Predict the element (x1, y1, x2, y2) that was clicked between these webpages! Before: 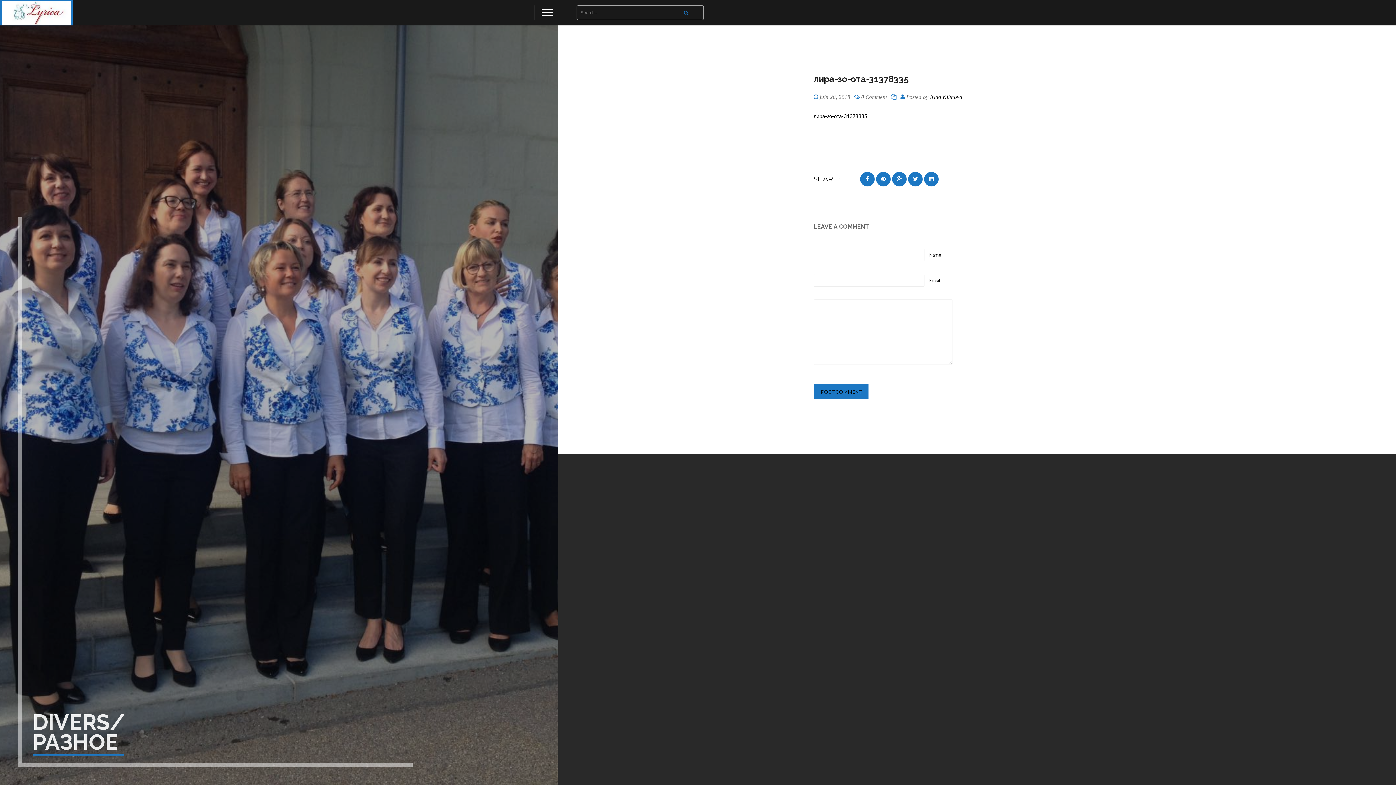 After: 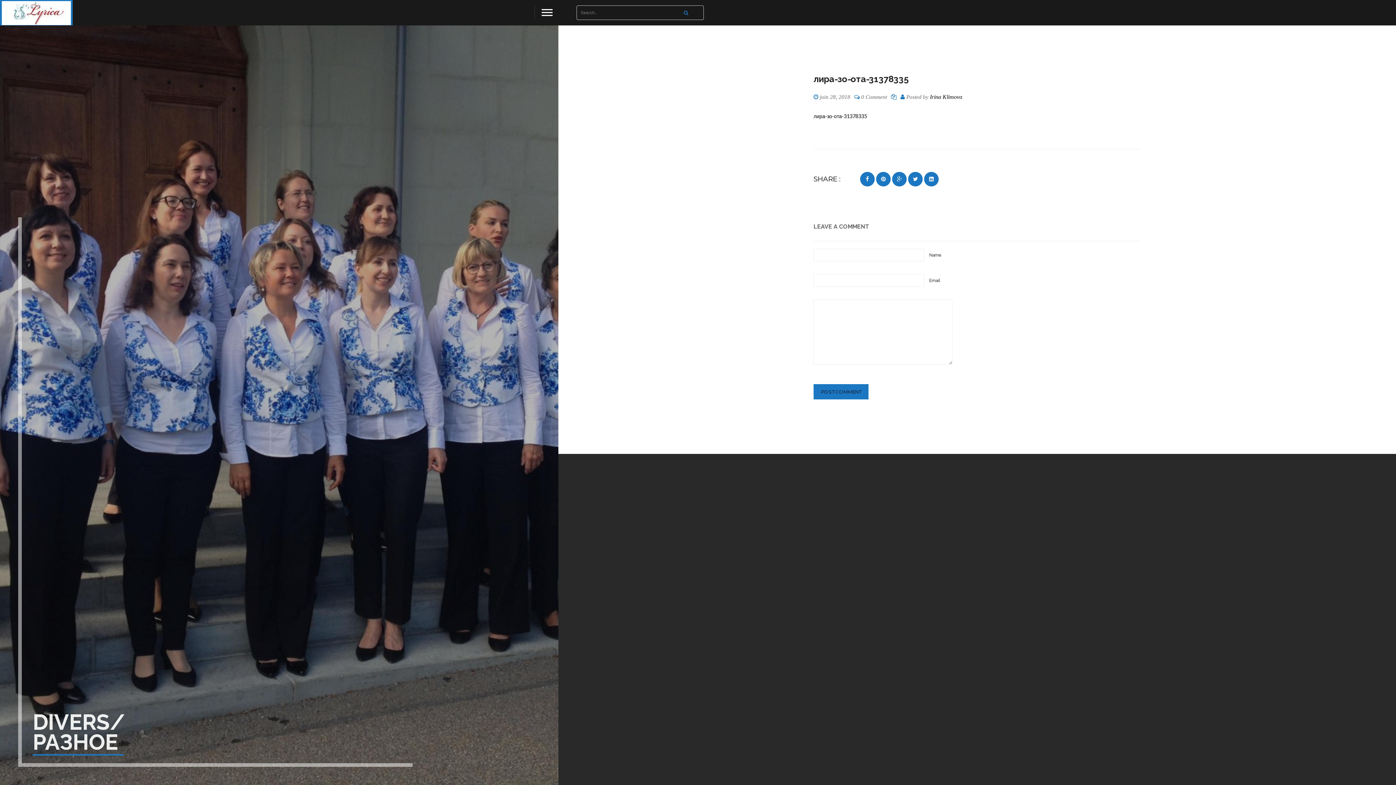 Action: bbox: (860, 172, 874, 186)